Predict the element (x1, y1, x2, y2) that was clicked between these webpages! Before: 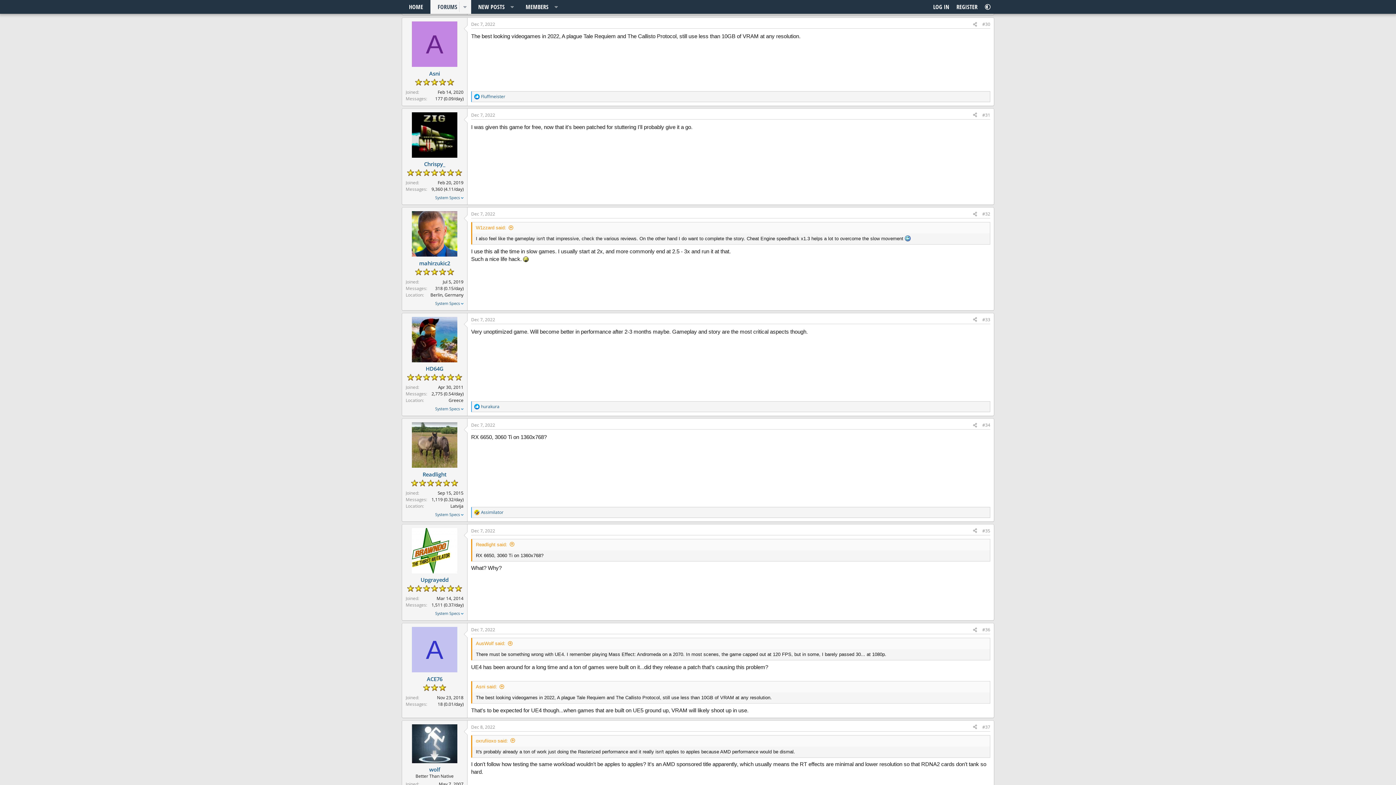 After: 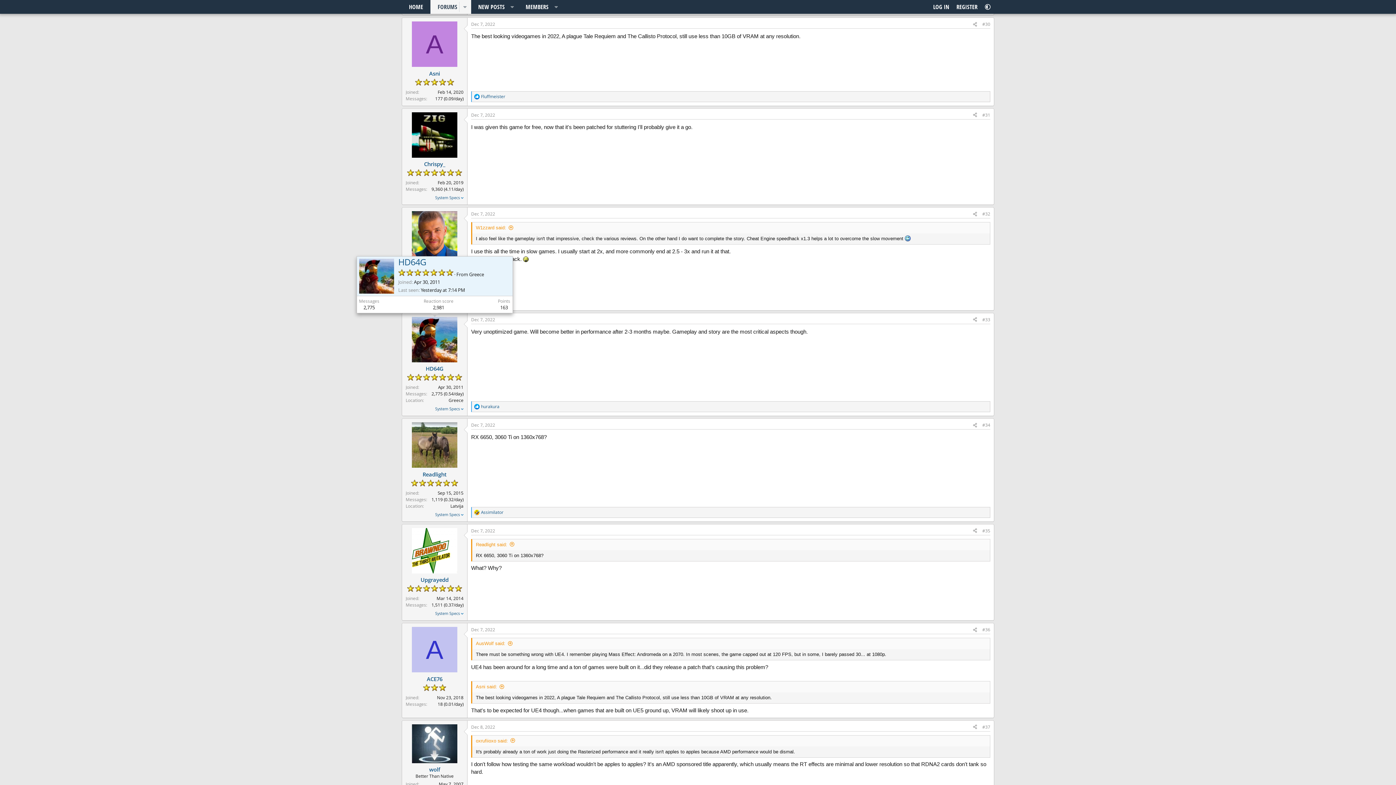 Action: bbox: (412, 316, 457, 362)